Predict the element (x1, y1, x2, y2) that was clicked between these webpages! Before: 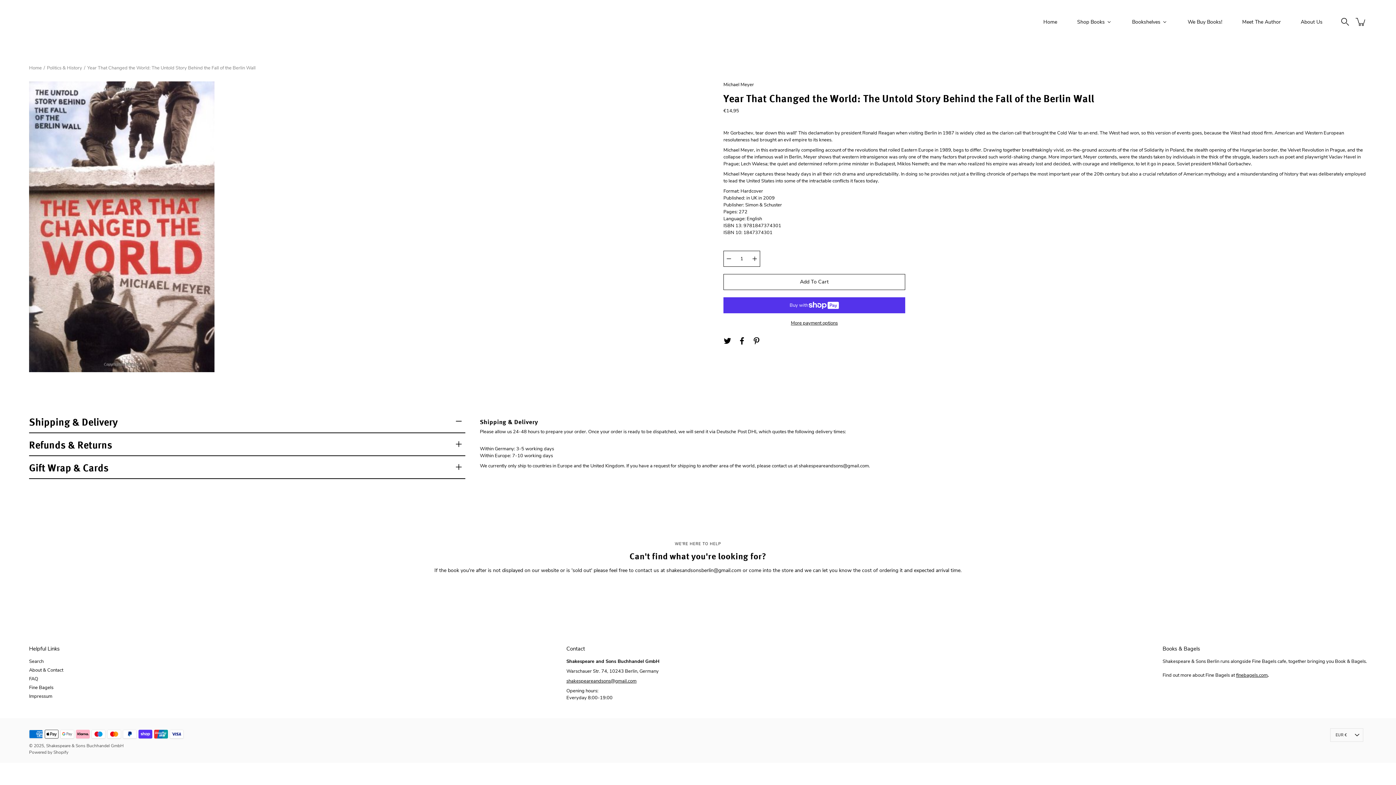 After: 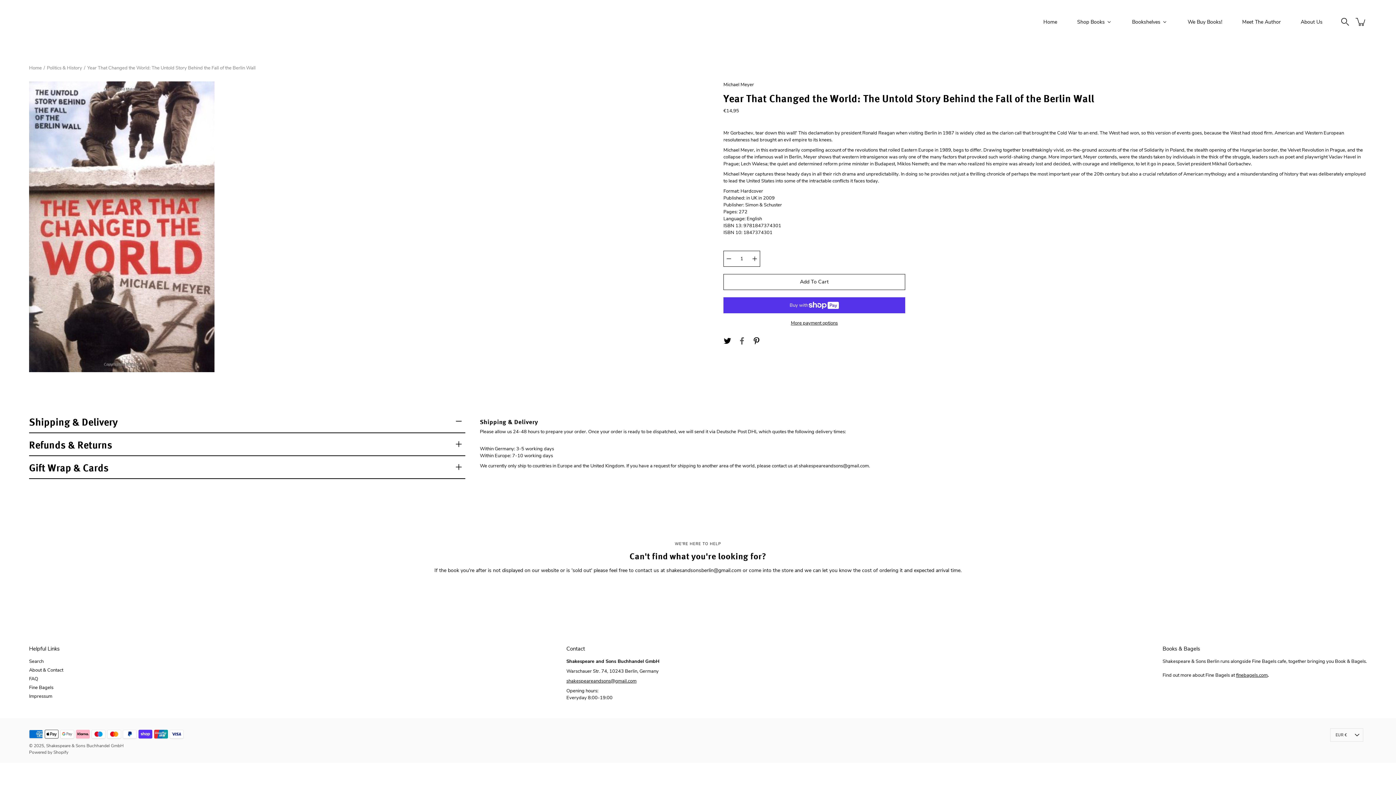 Action: bbox: (736, 335, 747, 346) label: Facebook